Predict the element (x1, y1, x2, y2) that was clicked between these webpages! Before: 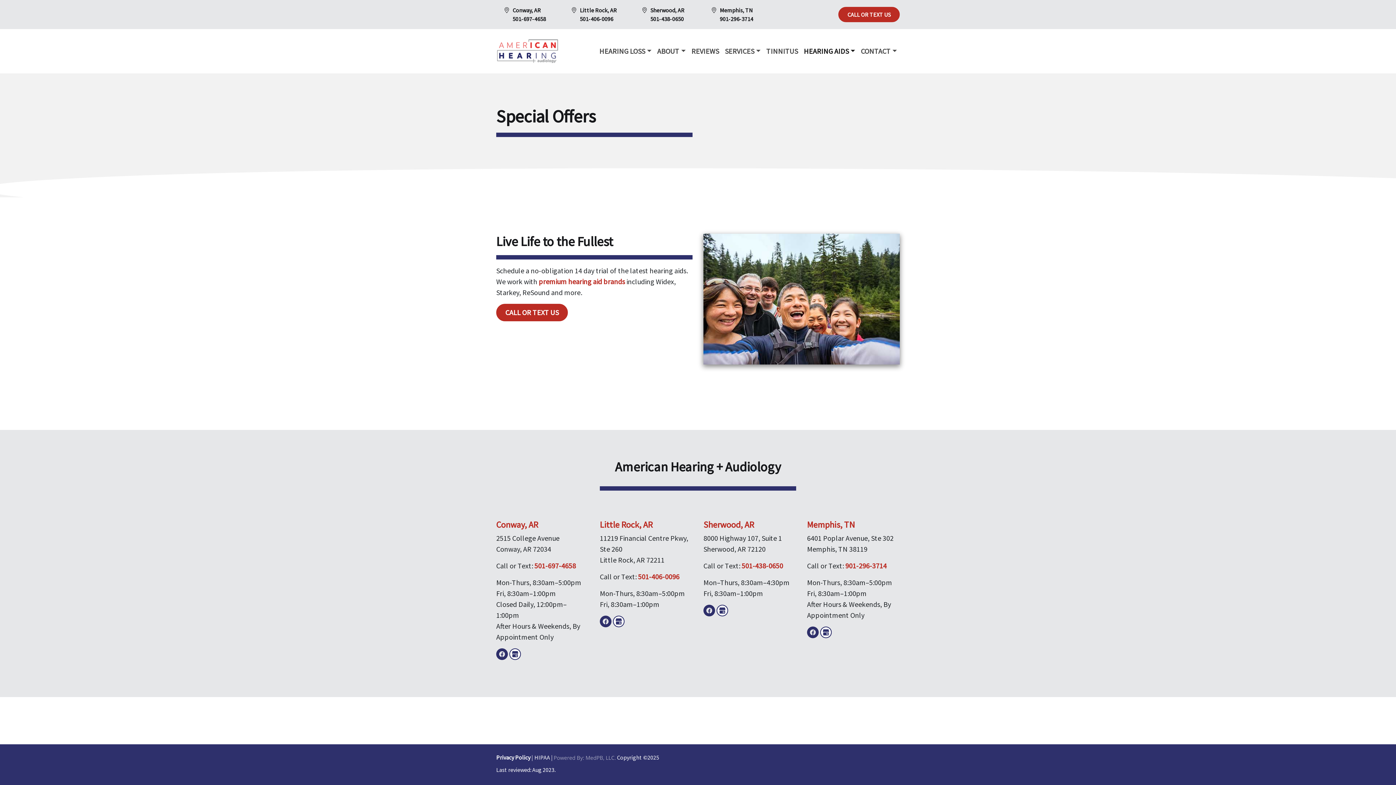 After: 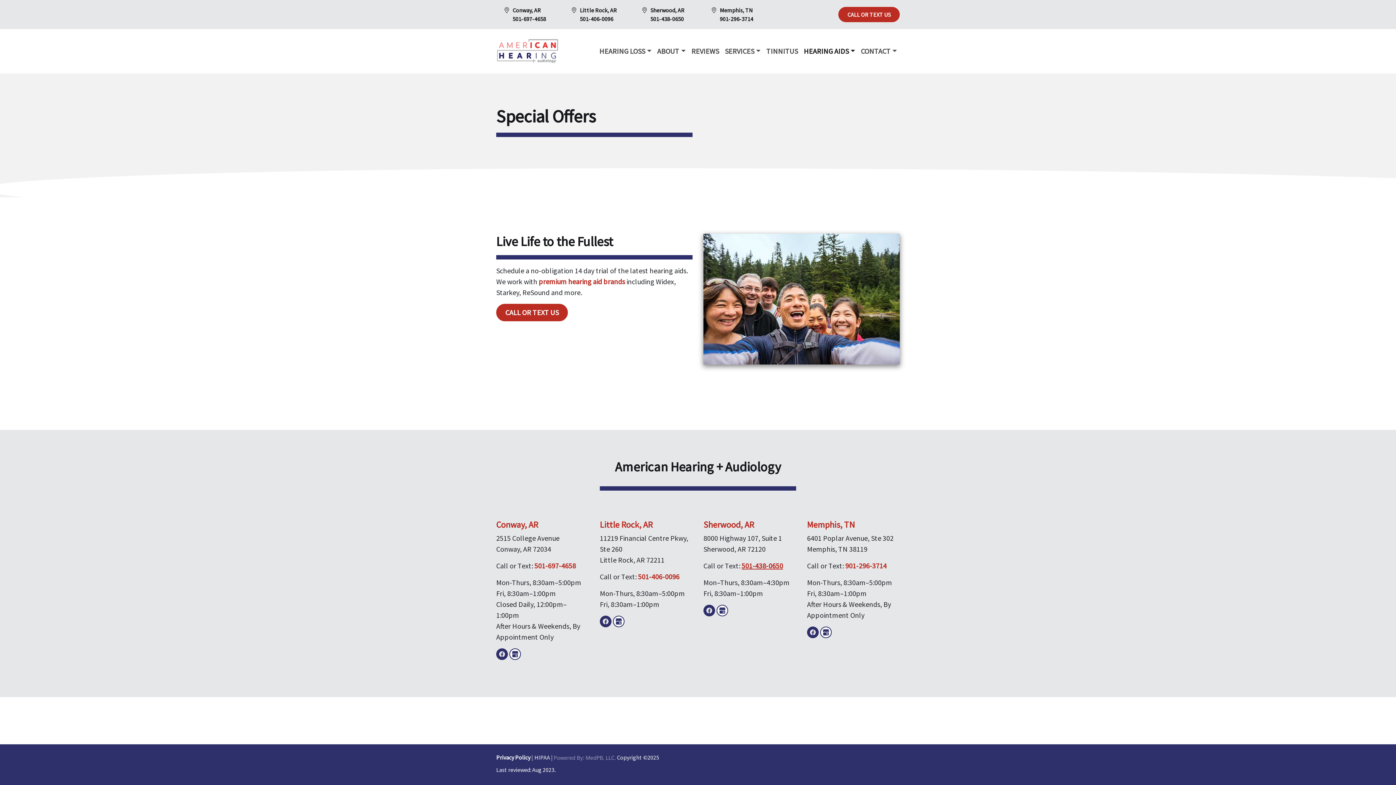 Action: label: 501-438-0650 bbox: (741, 560, 783, 571)